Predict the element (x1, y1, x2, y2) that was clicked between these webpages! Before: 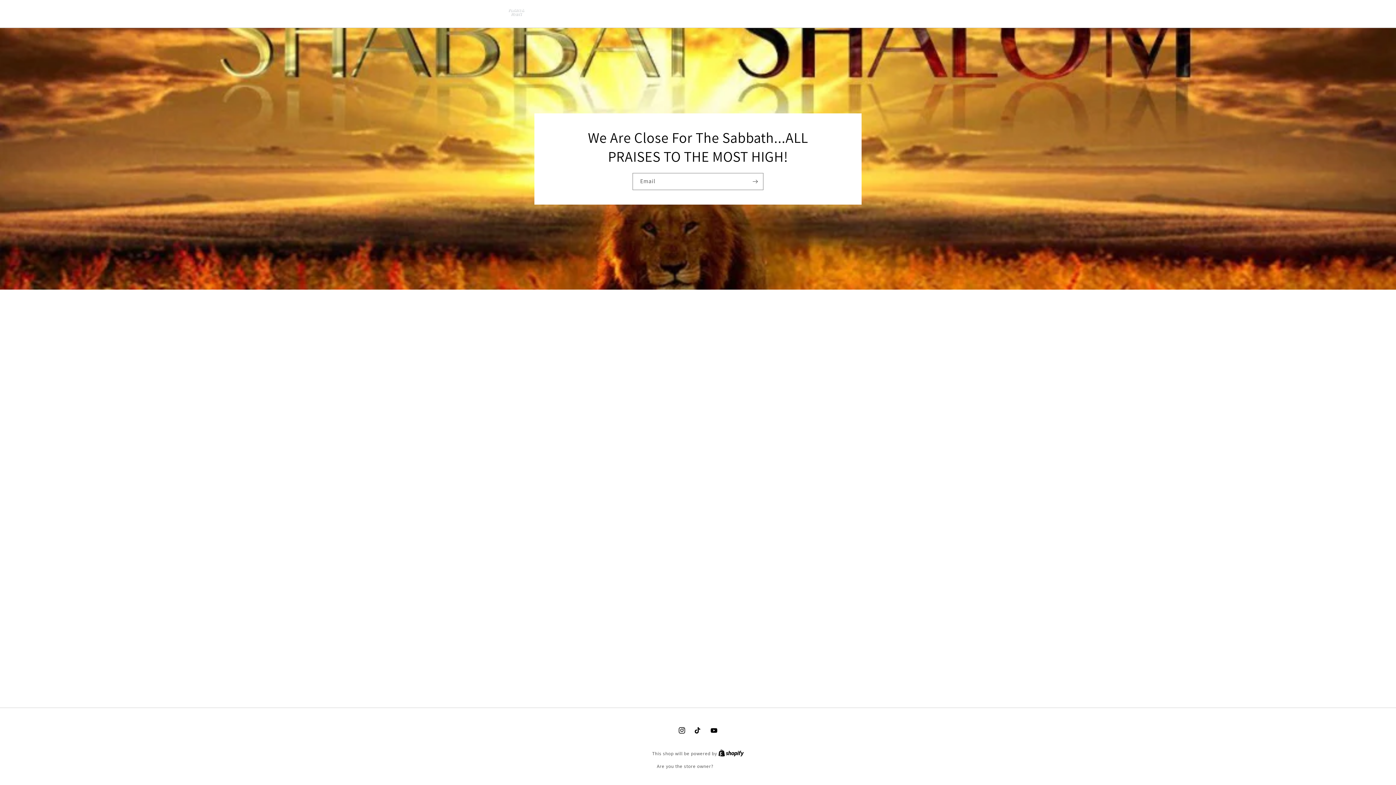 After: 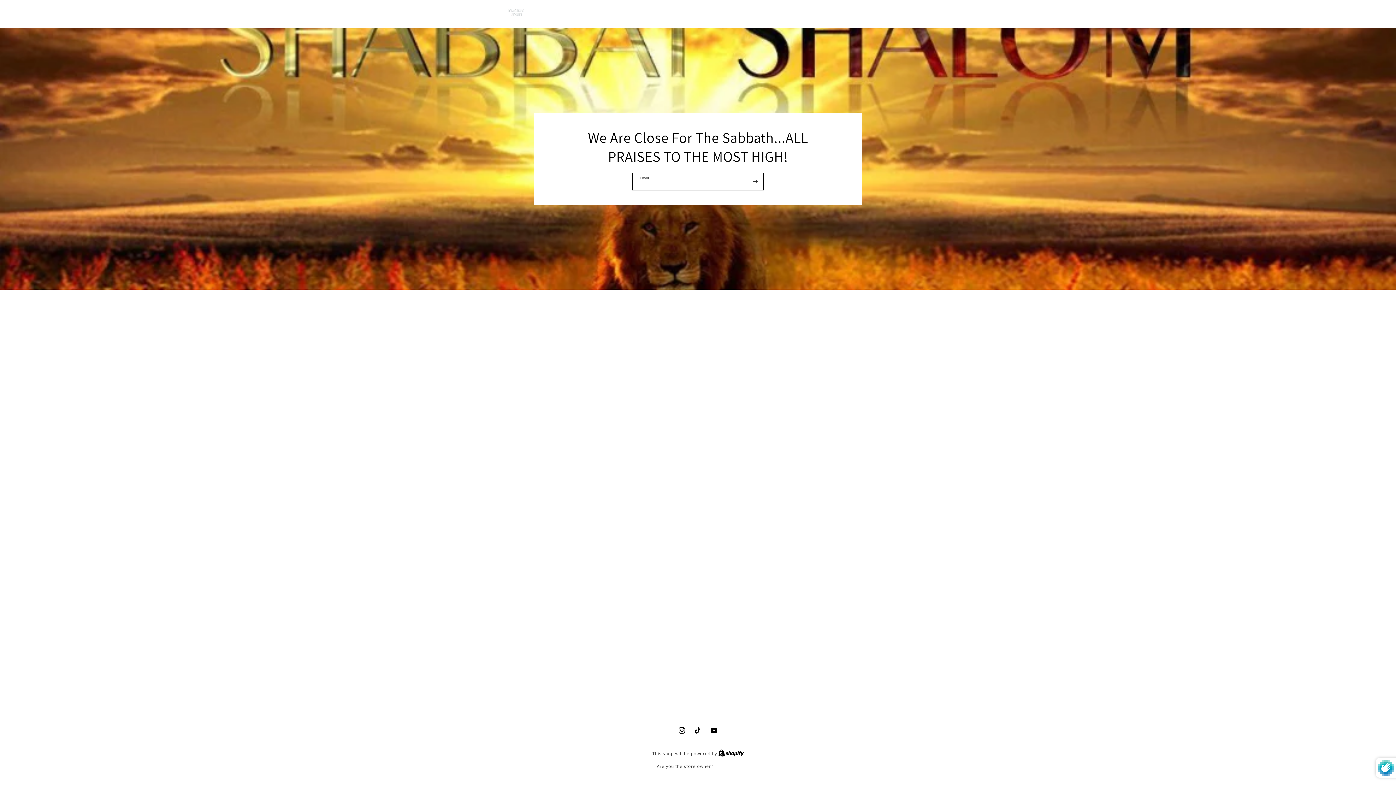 Action: bbox: (747, 173, 763, 190) label: Subscribe